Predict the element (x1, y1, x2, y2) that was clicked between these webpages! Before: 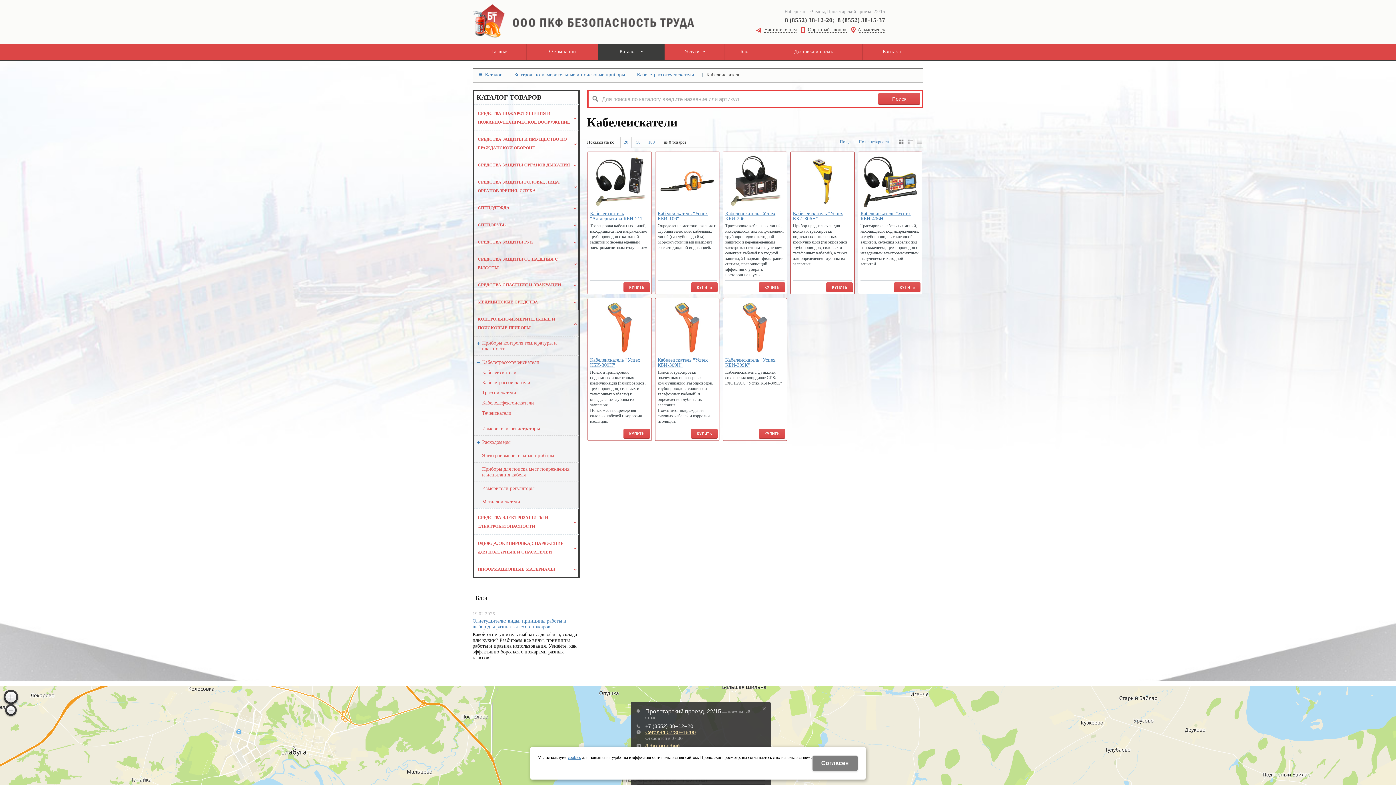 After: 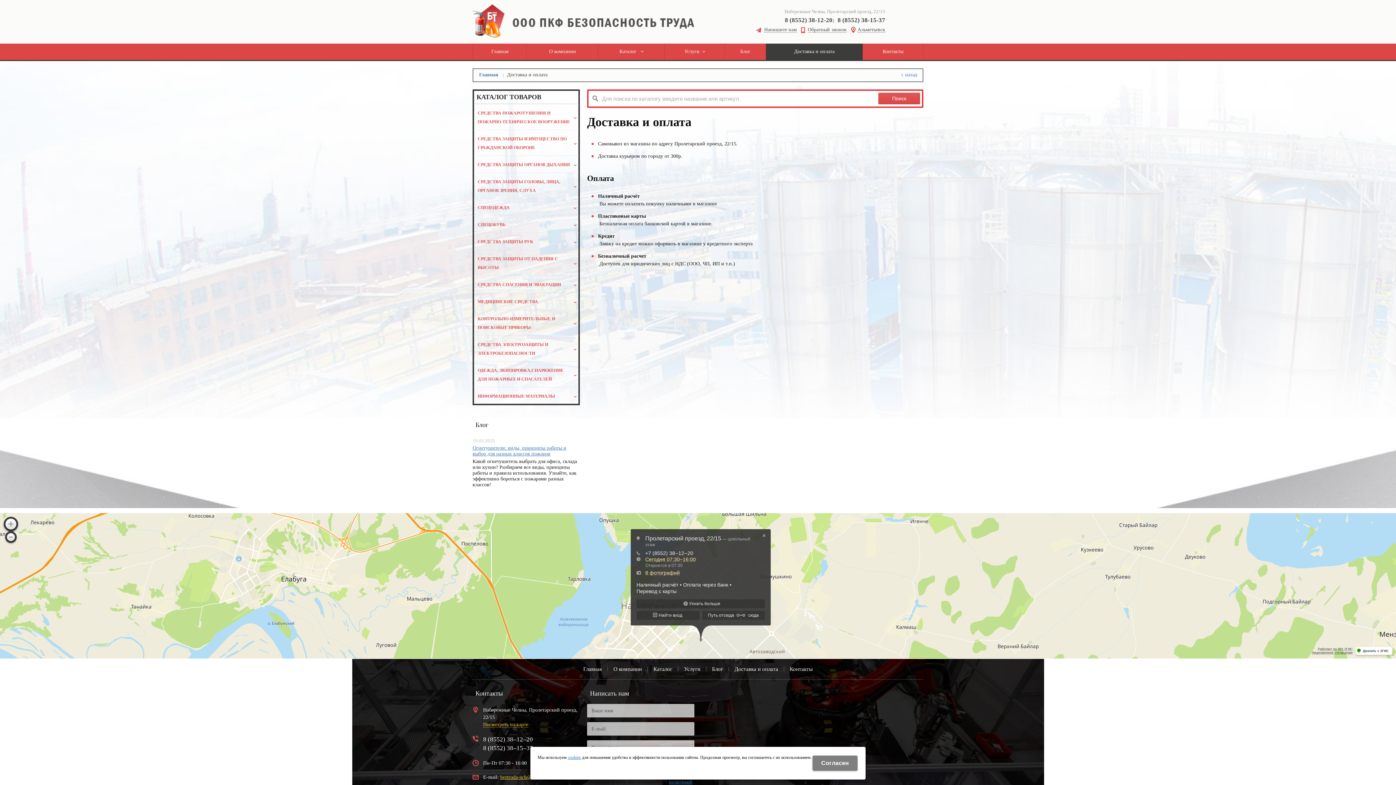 Action: bbox: (766, 43, 862, 60) label: Доставка и оплата